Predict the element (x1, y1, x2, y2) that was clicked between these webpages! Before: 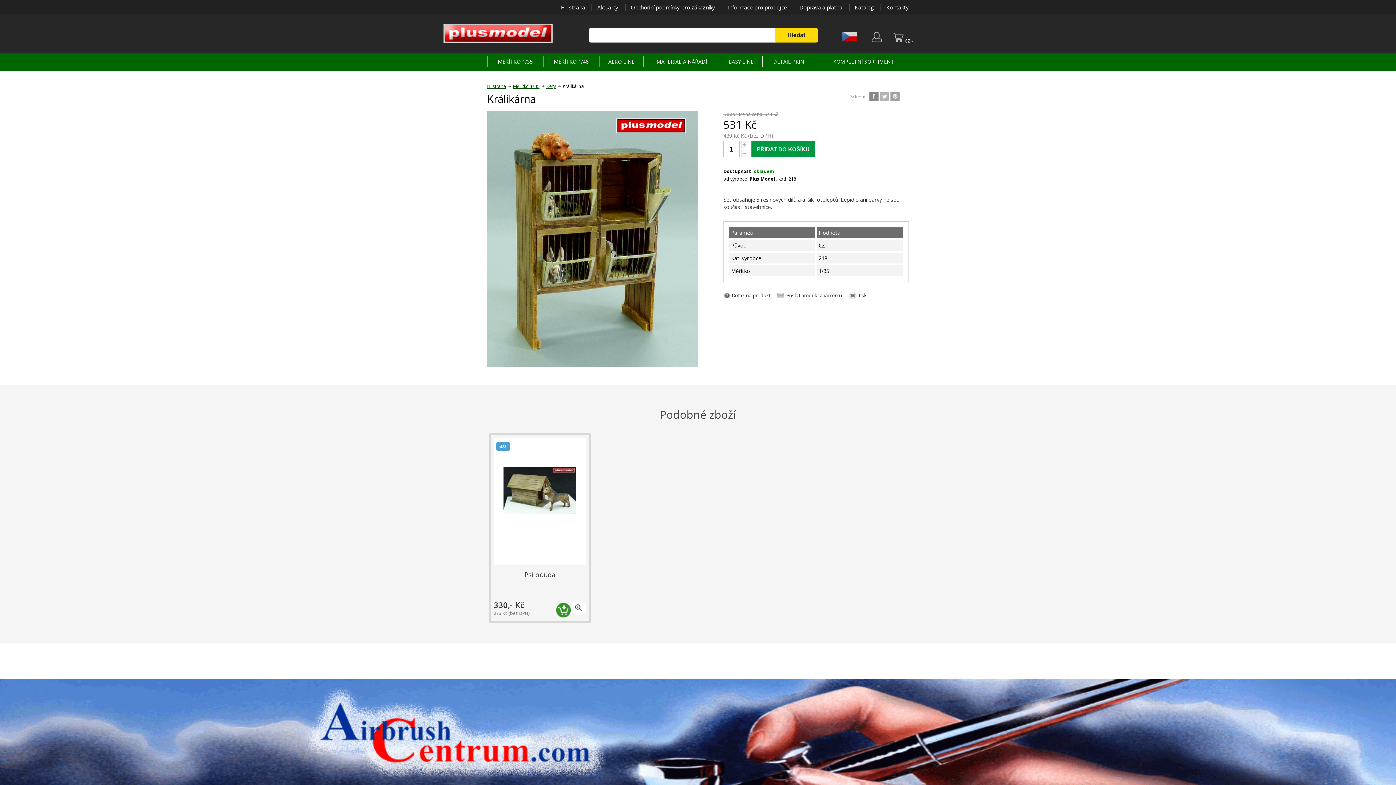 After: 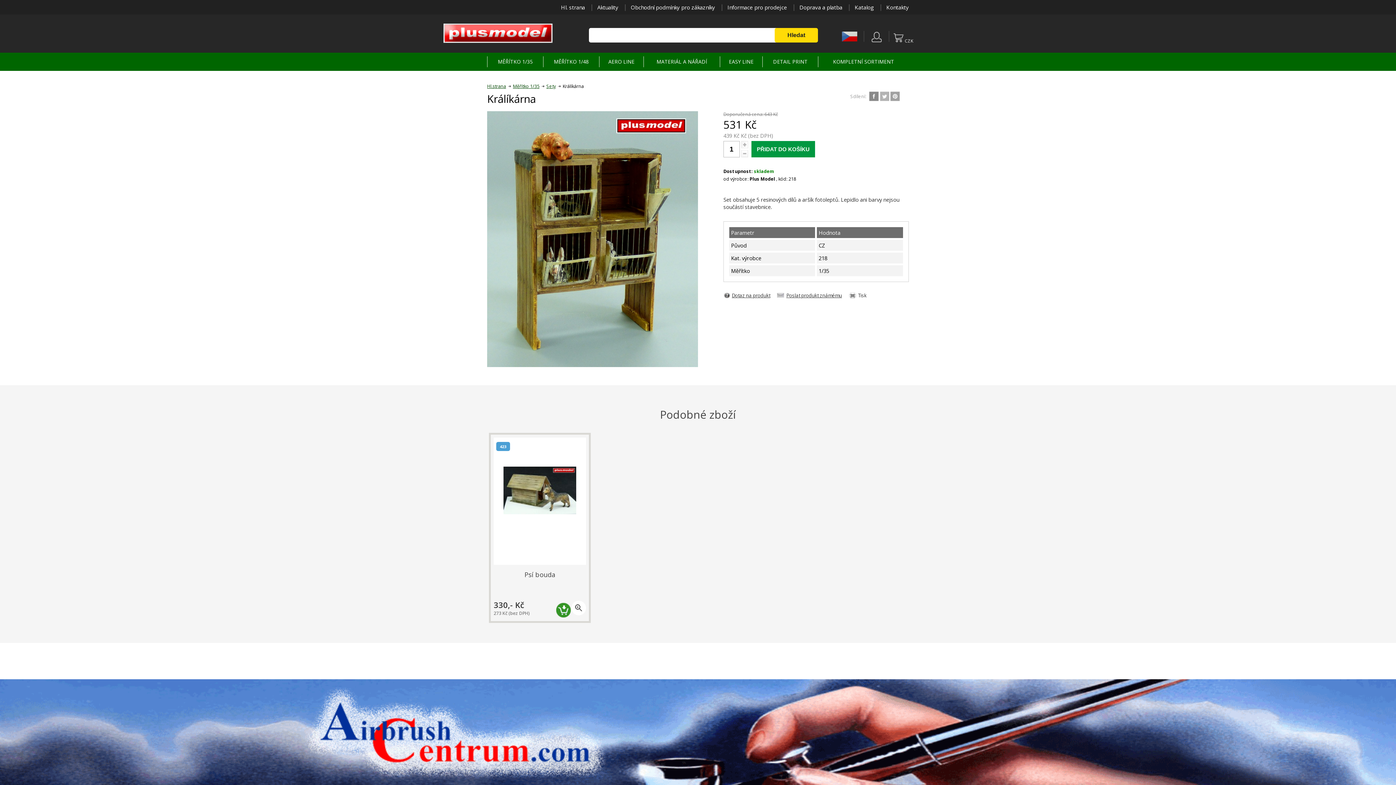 Action: bbox: (843, 292, 866, 298) label: Tisk